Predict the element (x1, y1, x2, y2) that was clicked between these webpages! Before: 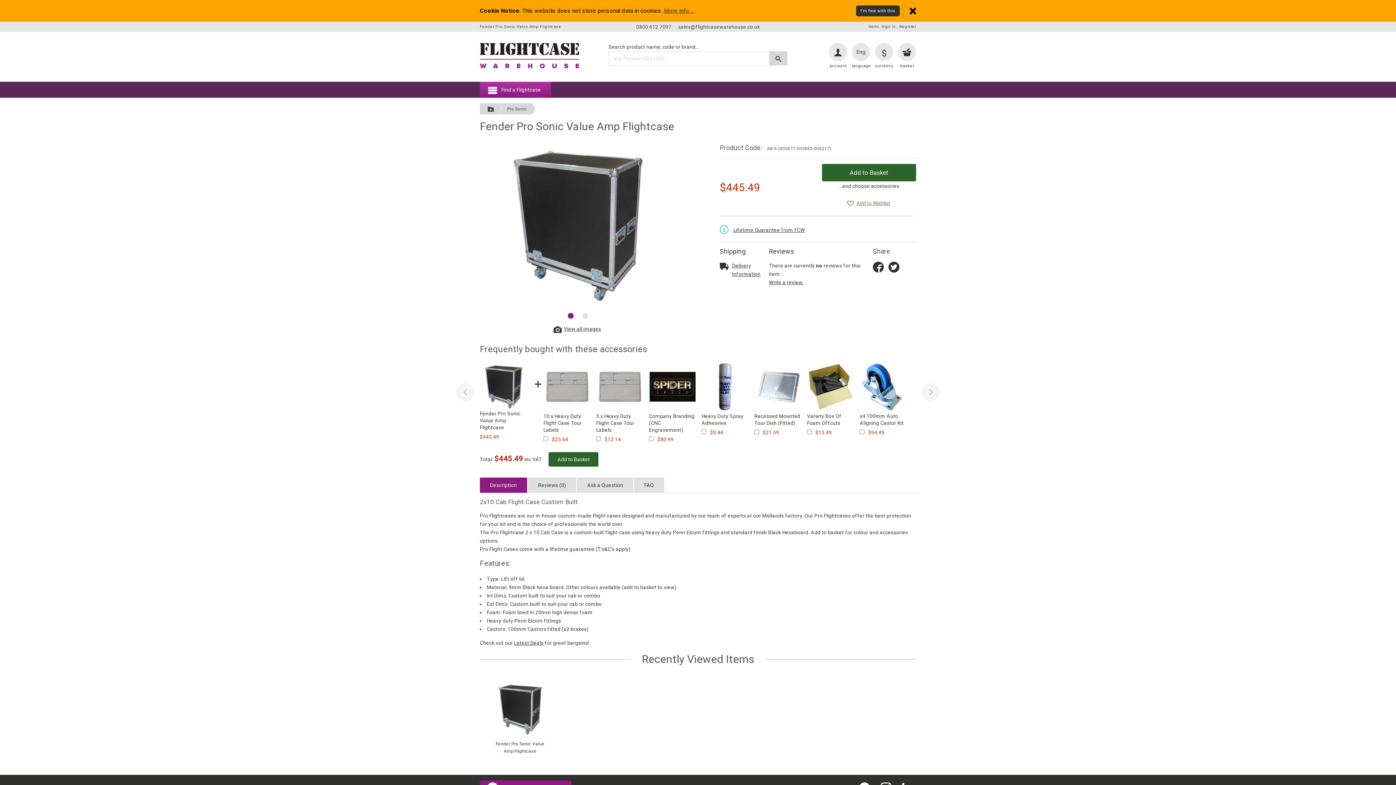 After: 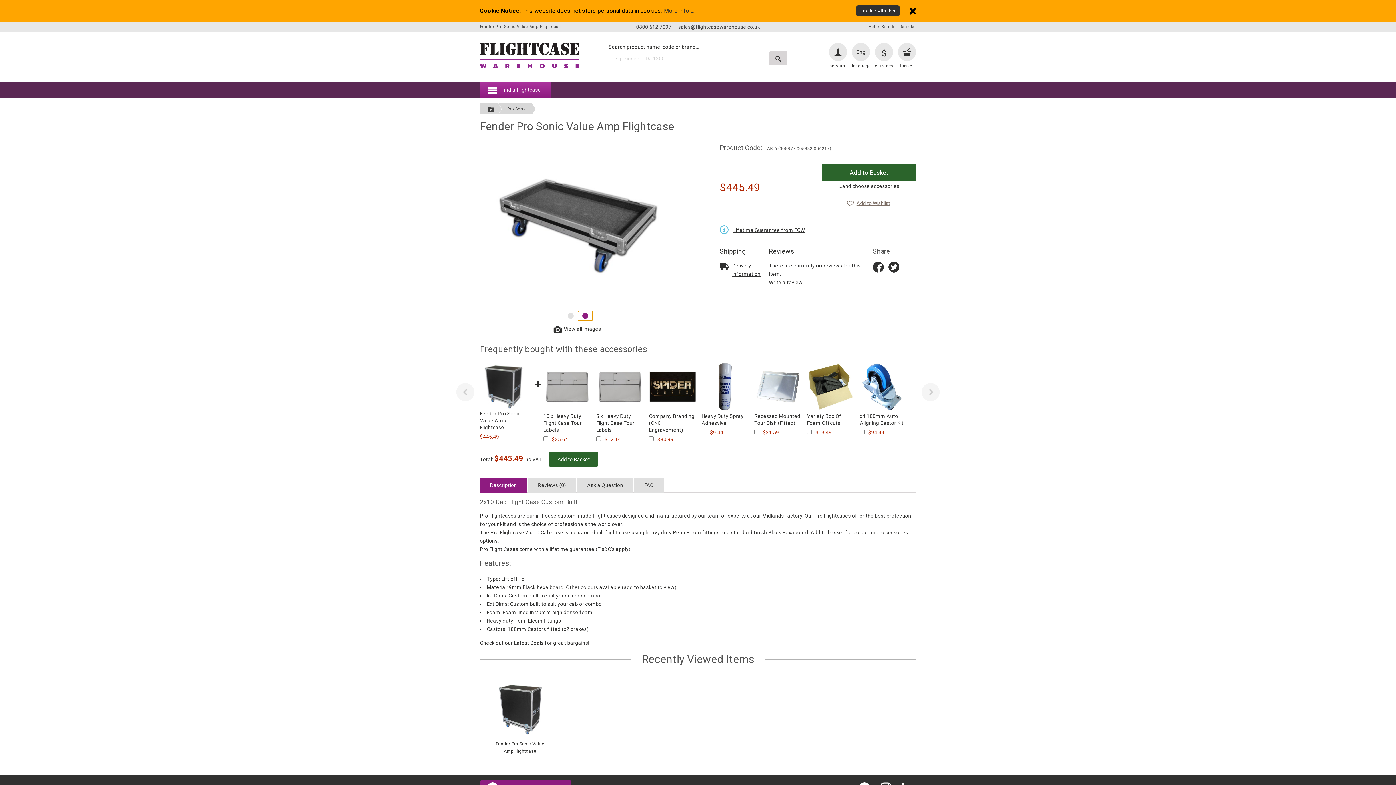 Action: bbox: (578, 311, 592, 320) label: Swap Picture